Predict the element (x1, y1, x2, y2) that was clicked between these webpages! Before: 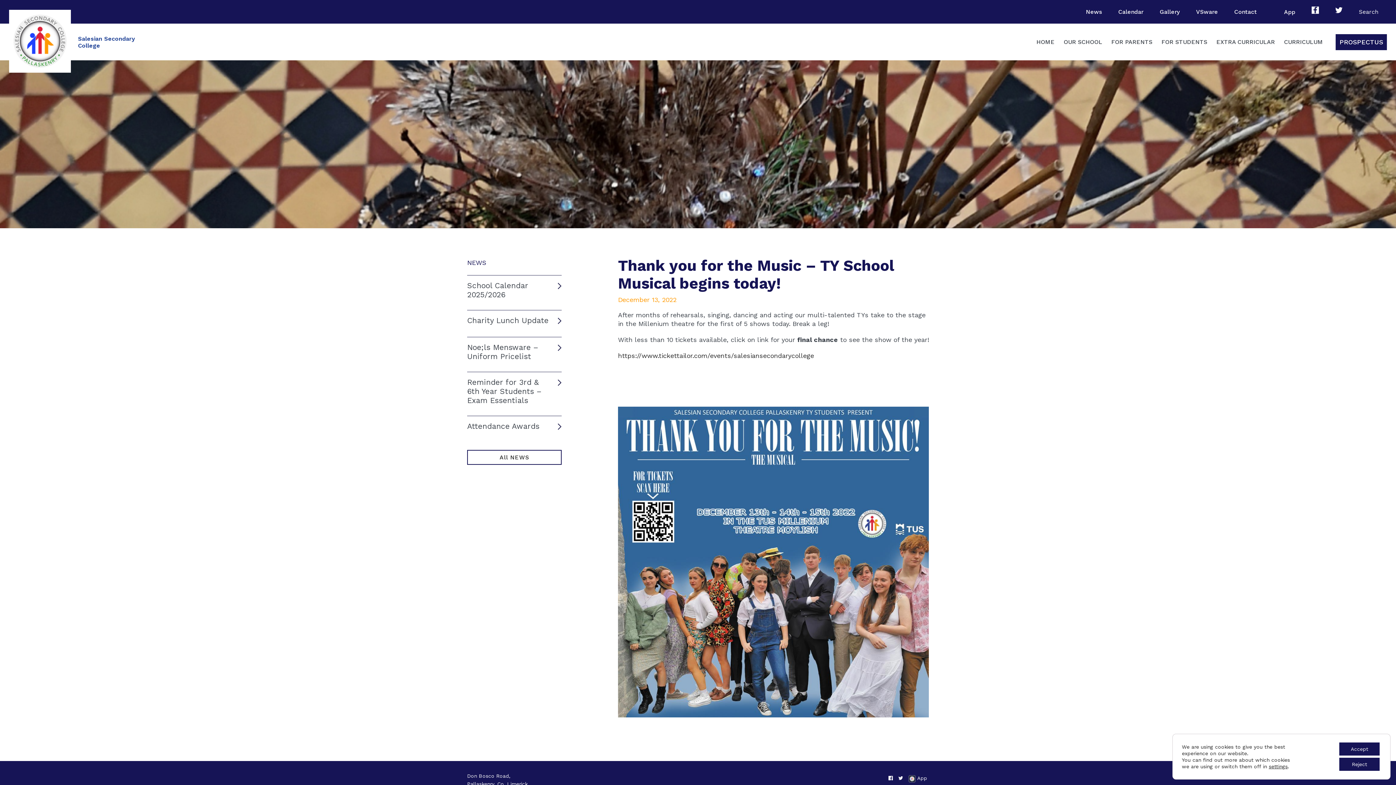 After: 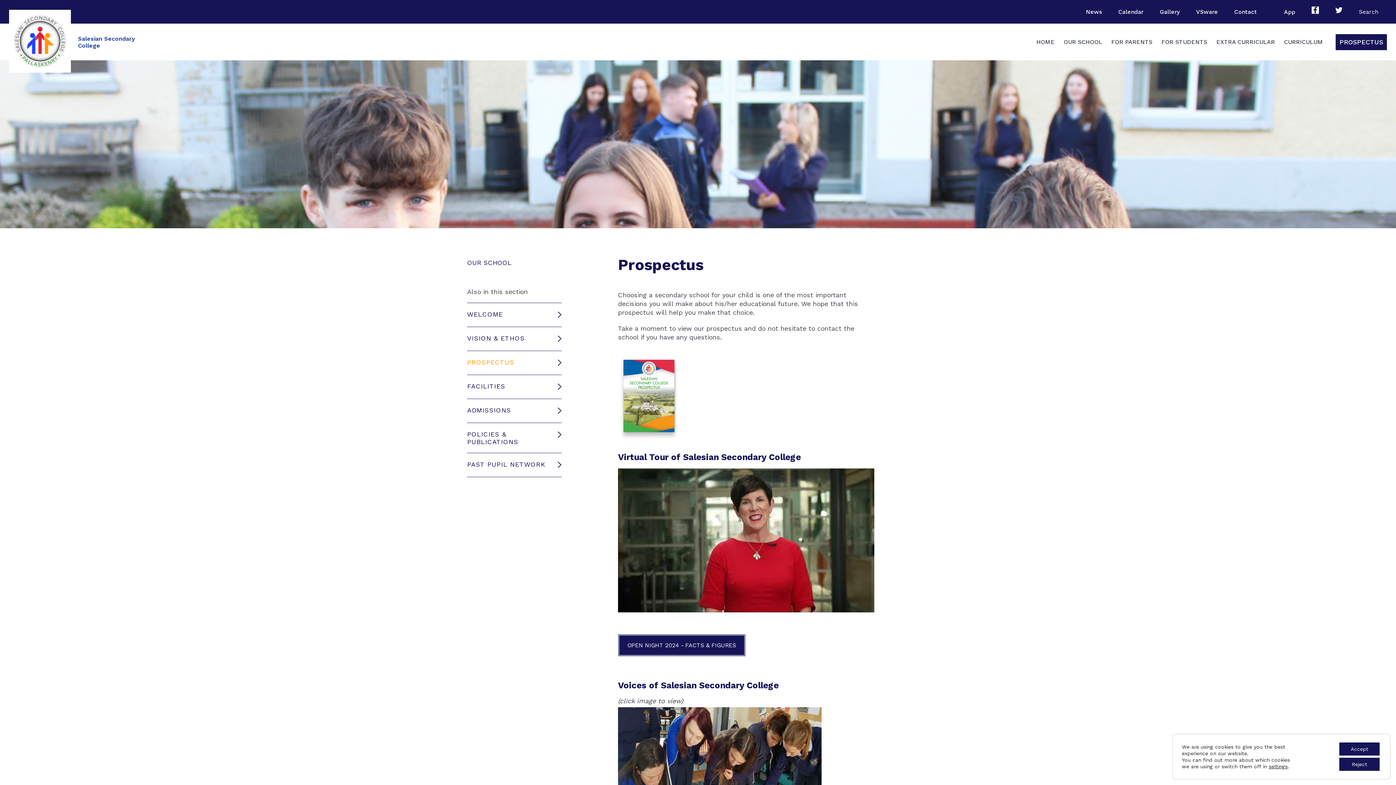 Action: label: PROSPECTUS bbox: (1336, 34, 1387, 50)